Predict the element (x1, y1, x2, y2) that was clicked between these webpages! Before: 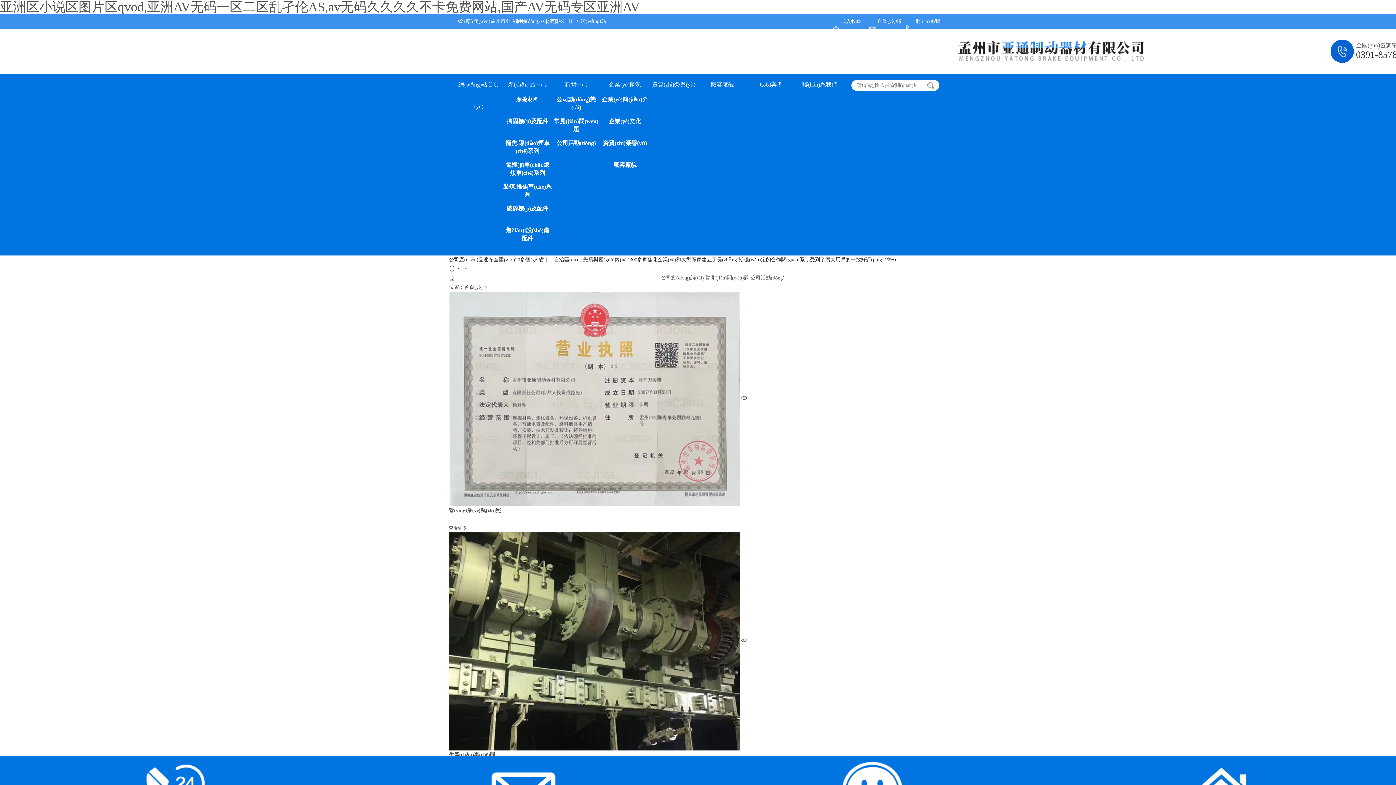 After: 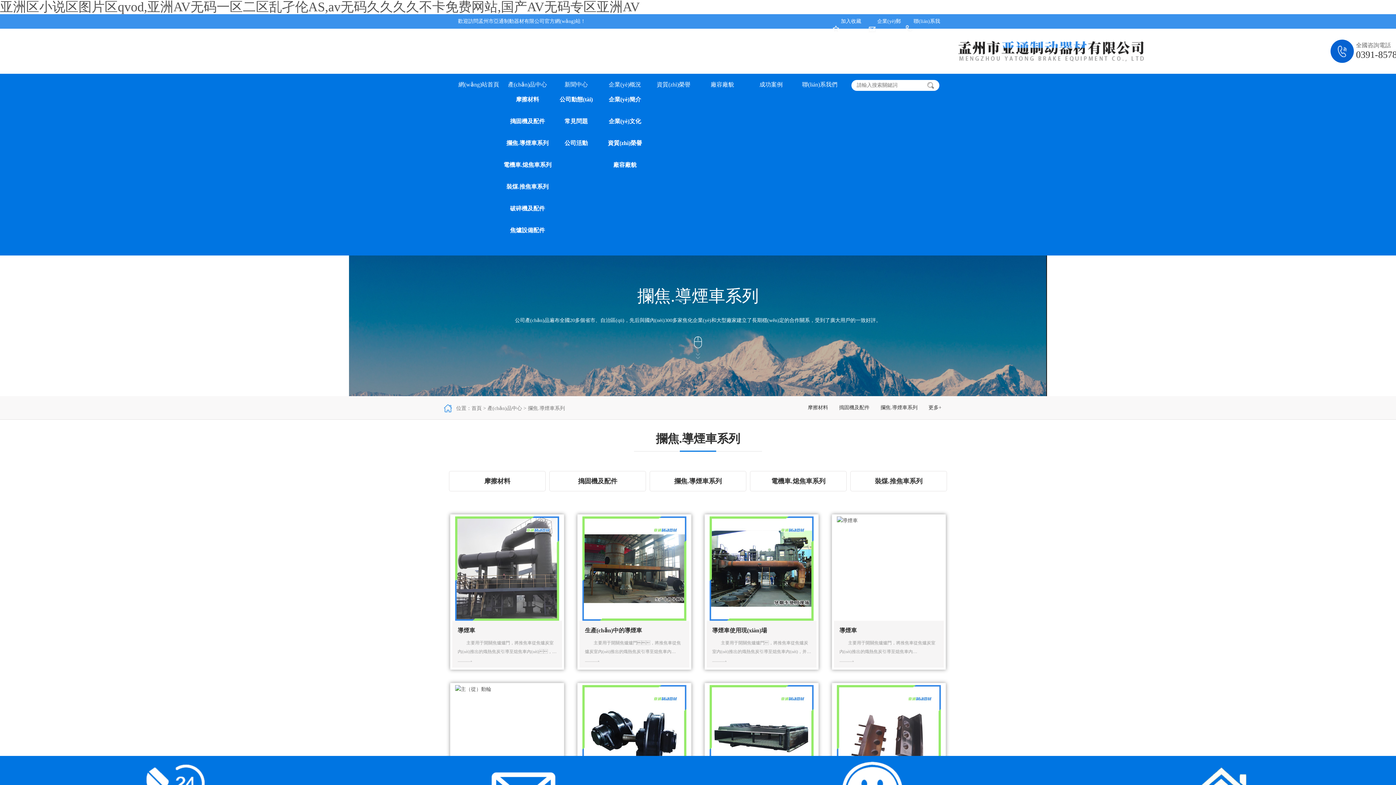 Action: label: 攔焦.導(dǎo)煙車(chē)系列 bbox: (503, 139, 552, 161)